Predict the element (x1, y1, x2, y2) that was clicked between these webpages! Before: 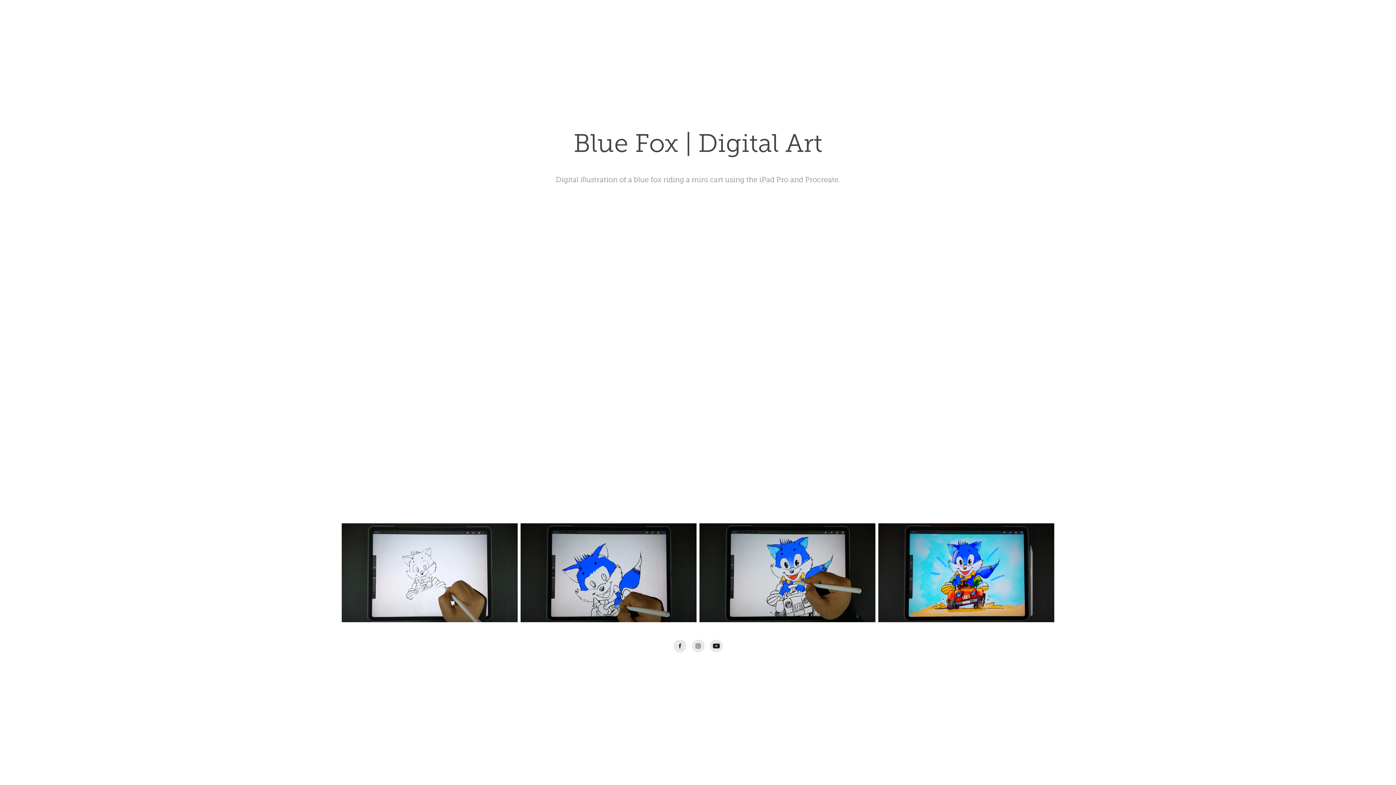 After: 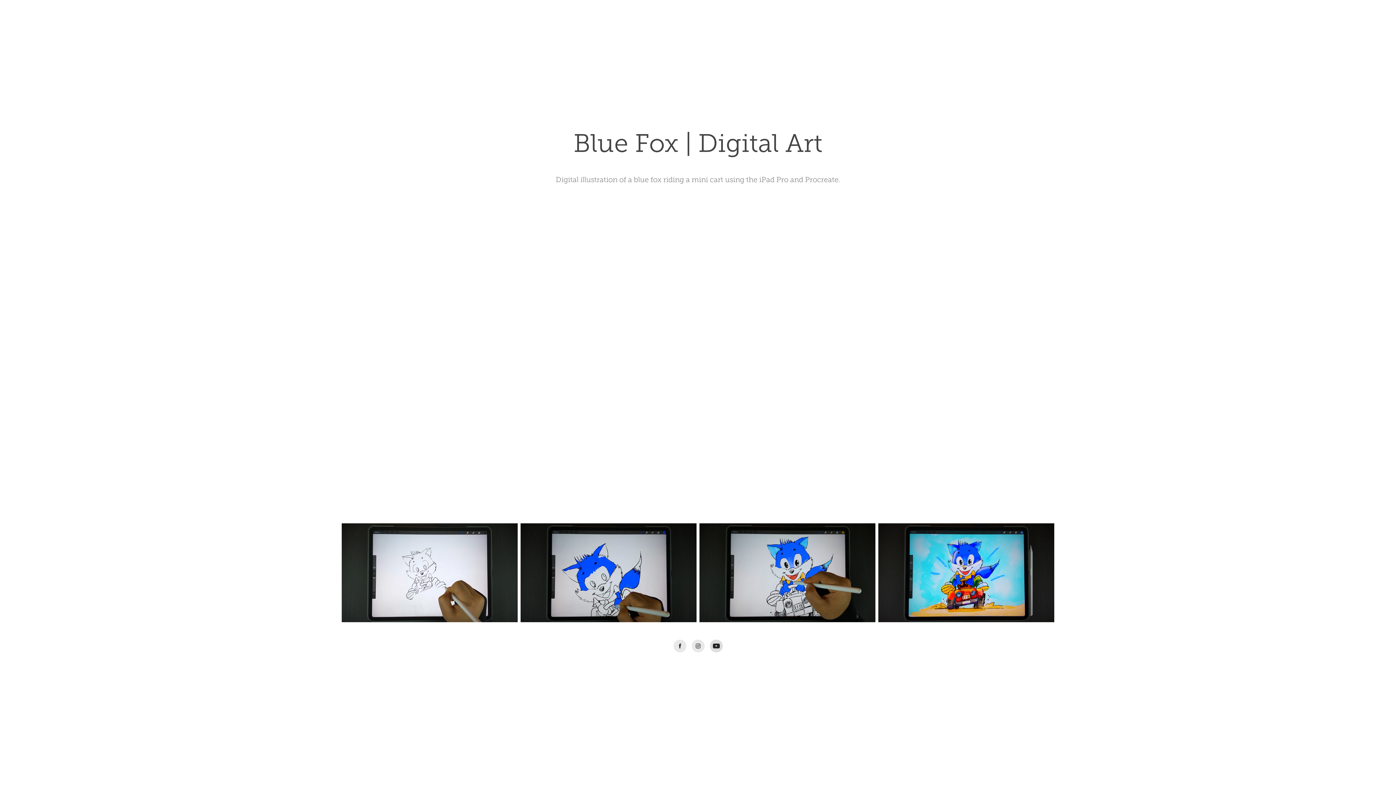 Action: bbox: (710, 640, 722, 652)